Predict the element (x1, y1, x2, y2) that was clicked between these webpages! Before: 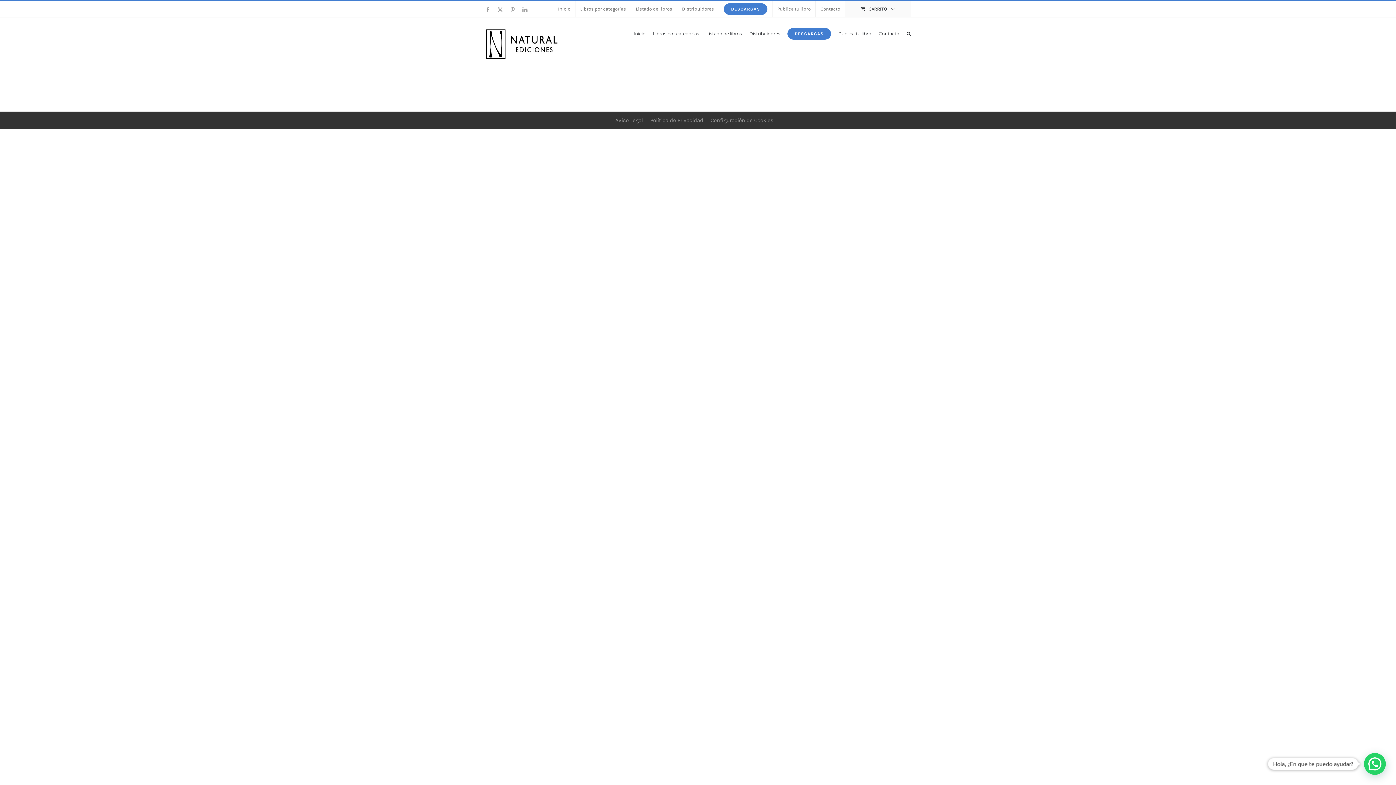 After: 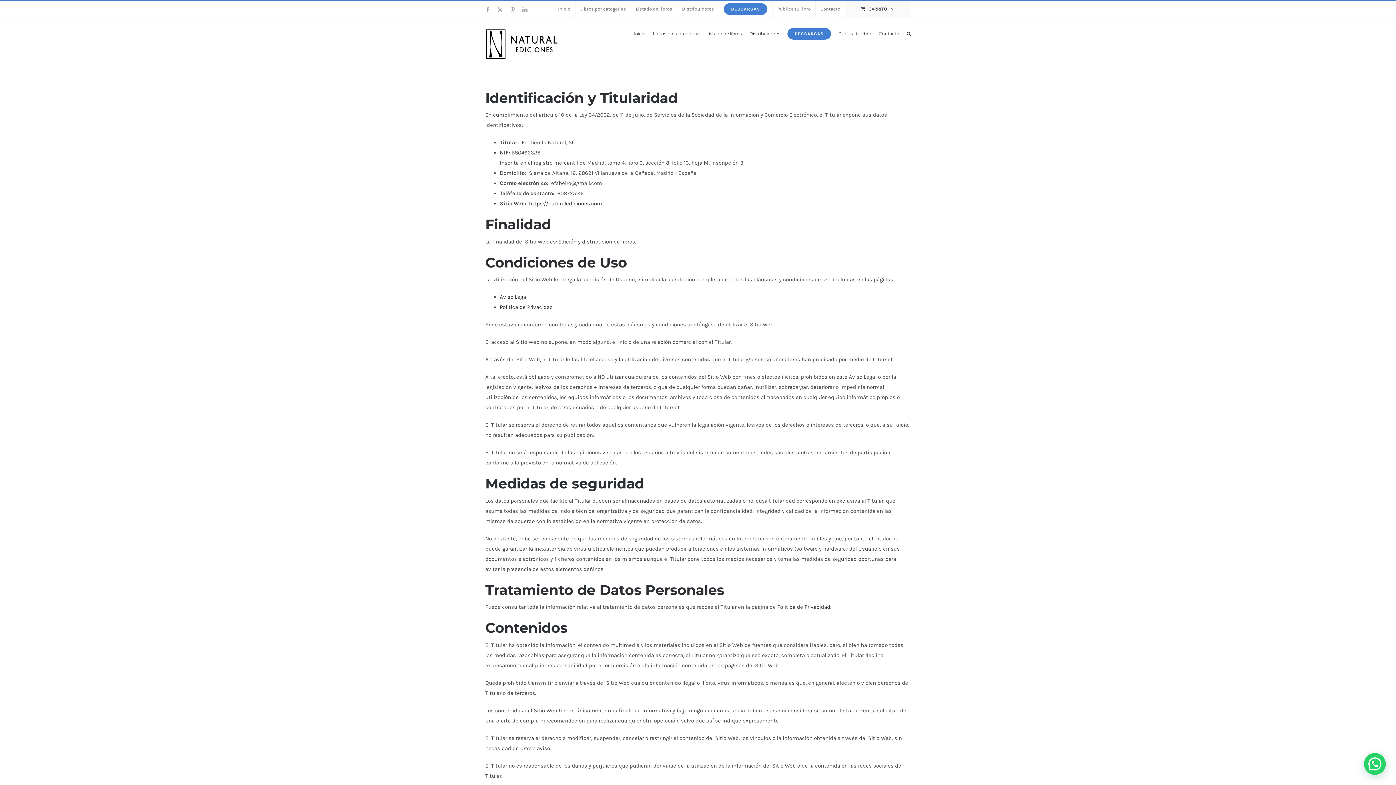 Action: bbox: (615, 116, 643, 123) label: Aviso Legal